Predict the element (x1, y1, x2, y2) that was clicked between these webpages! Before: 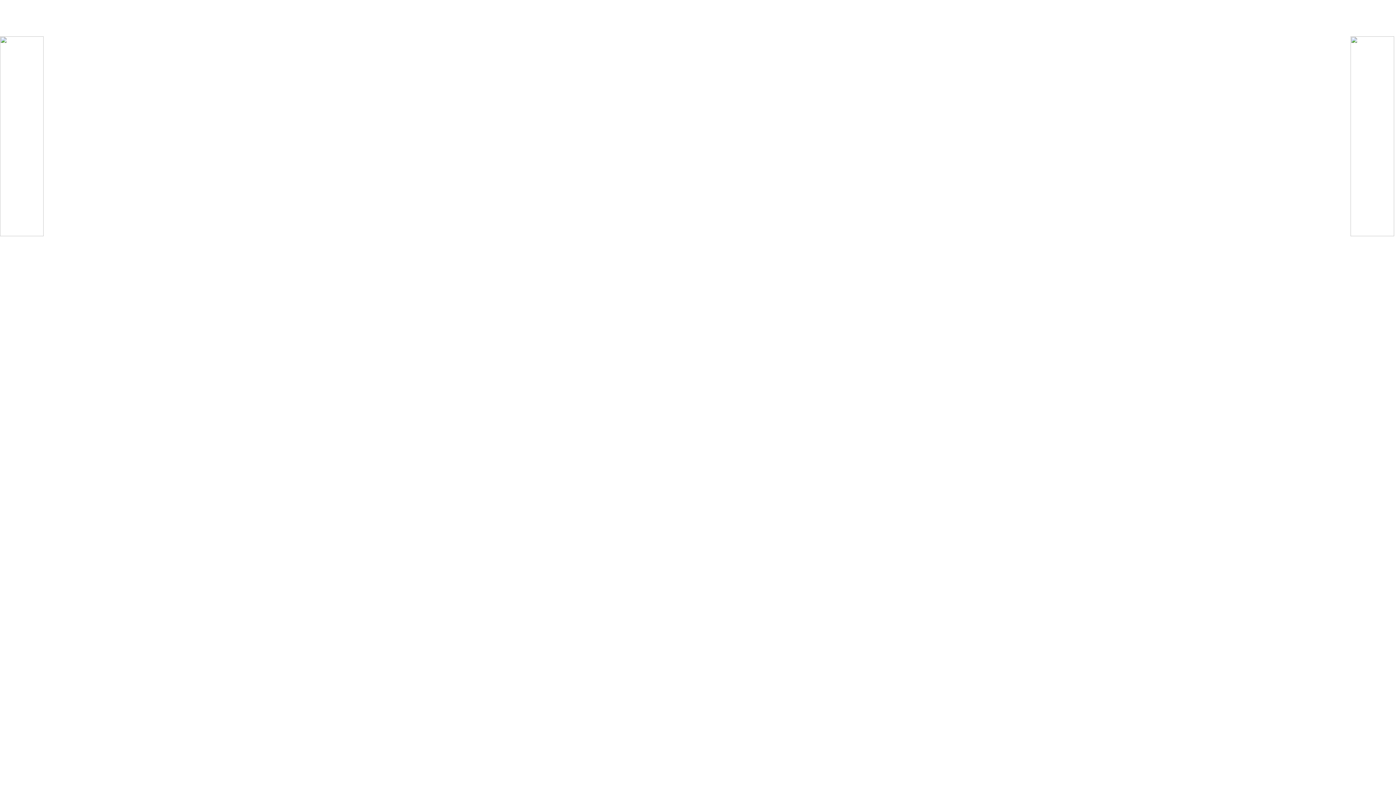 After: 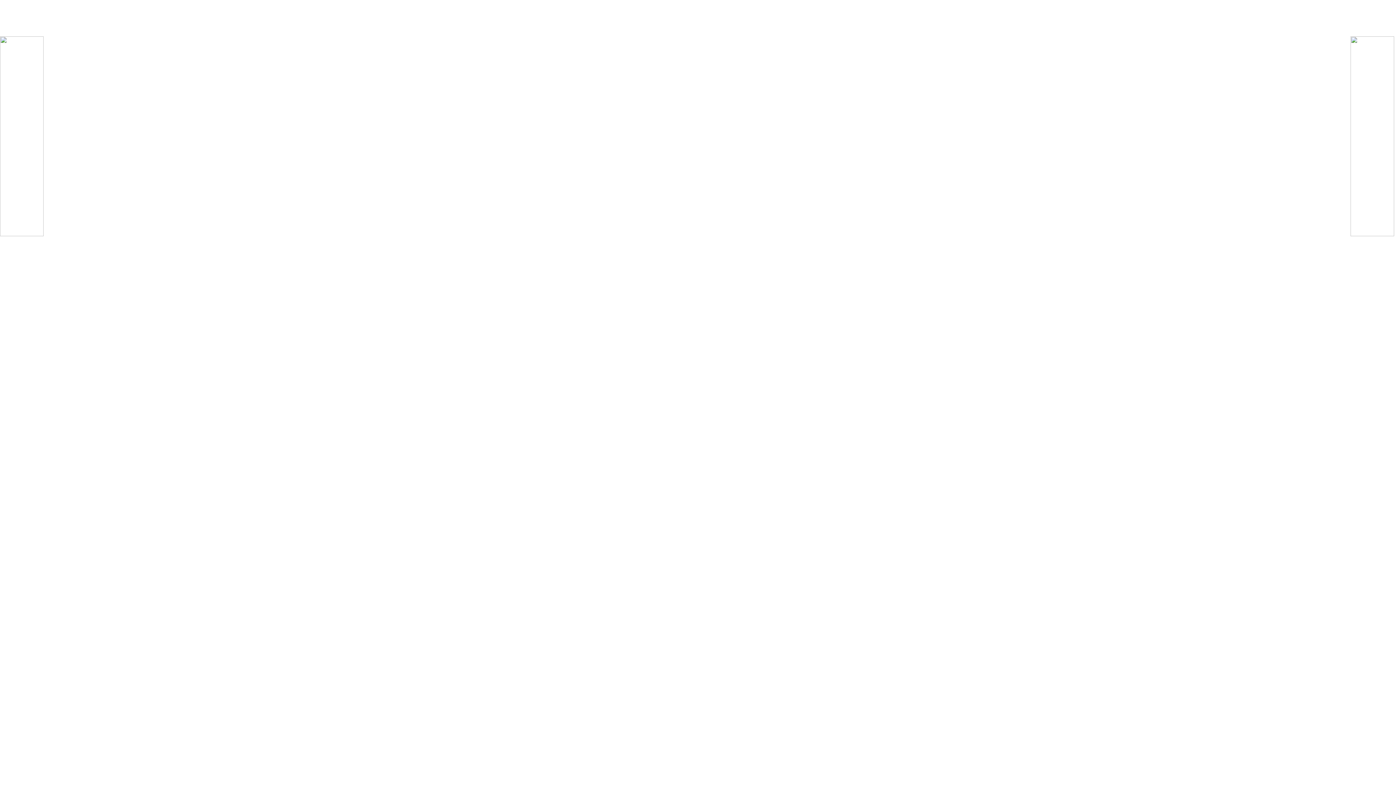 Action: bbox: (0, 231, 43, 237)